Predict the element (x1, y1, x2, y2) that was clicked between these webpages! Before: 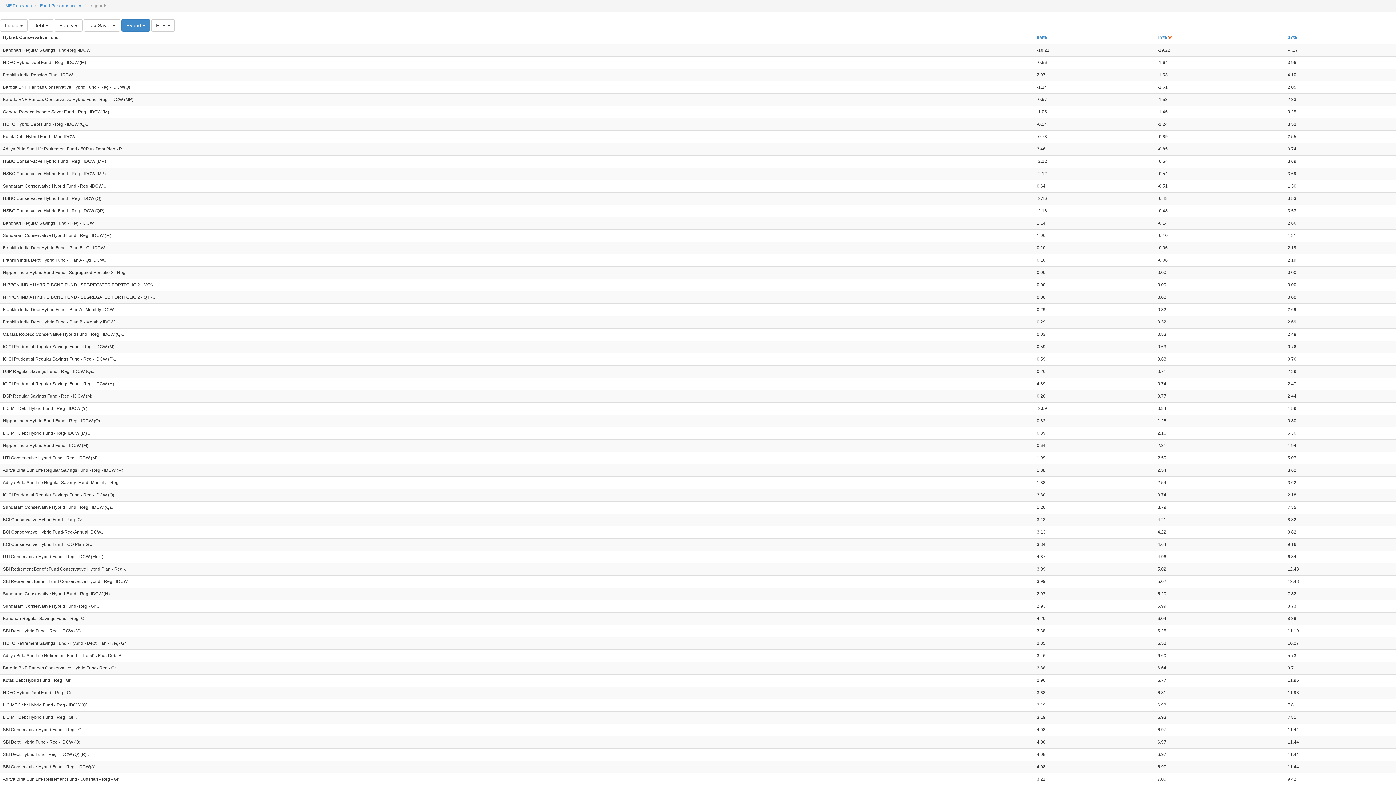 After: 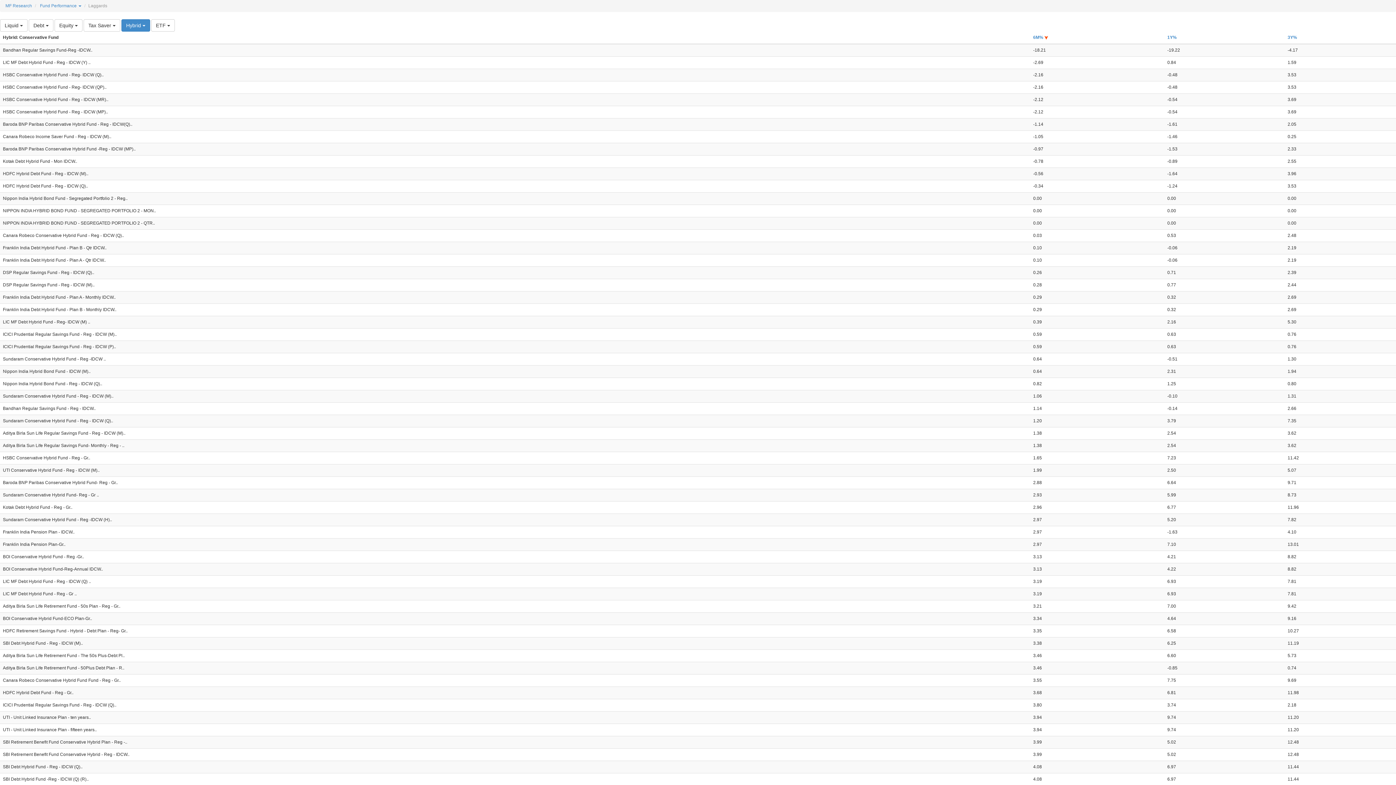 Action: label: 6M% bbox: (1037, 34, 1047, 40)